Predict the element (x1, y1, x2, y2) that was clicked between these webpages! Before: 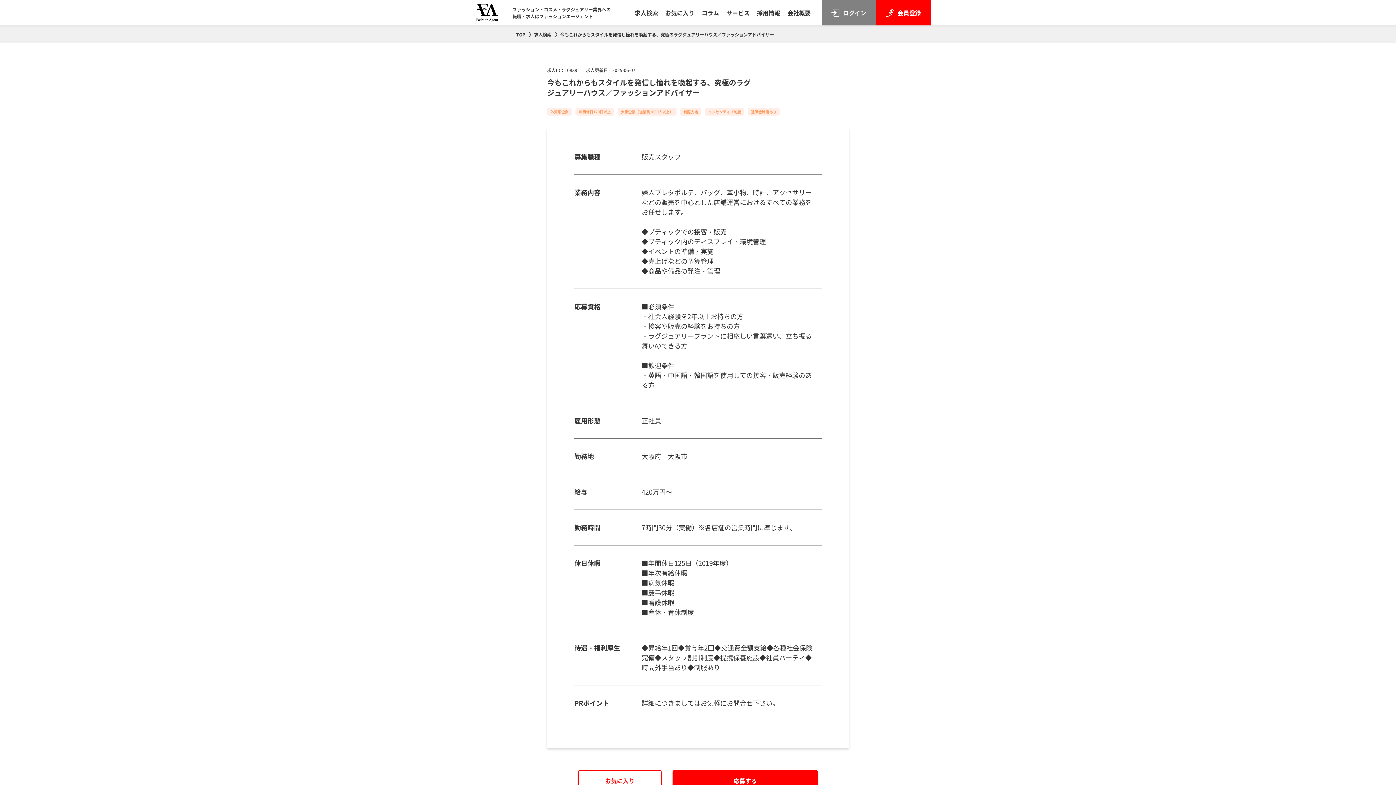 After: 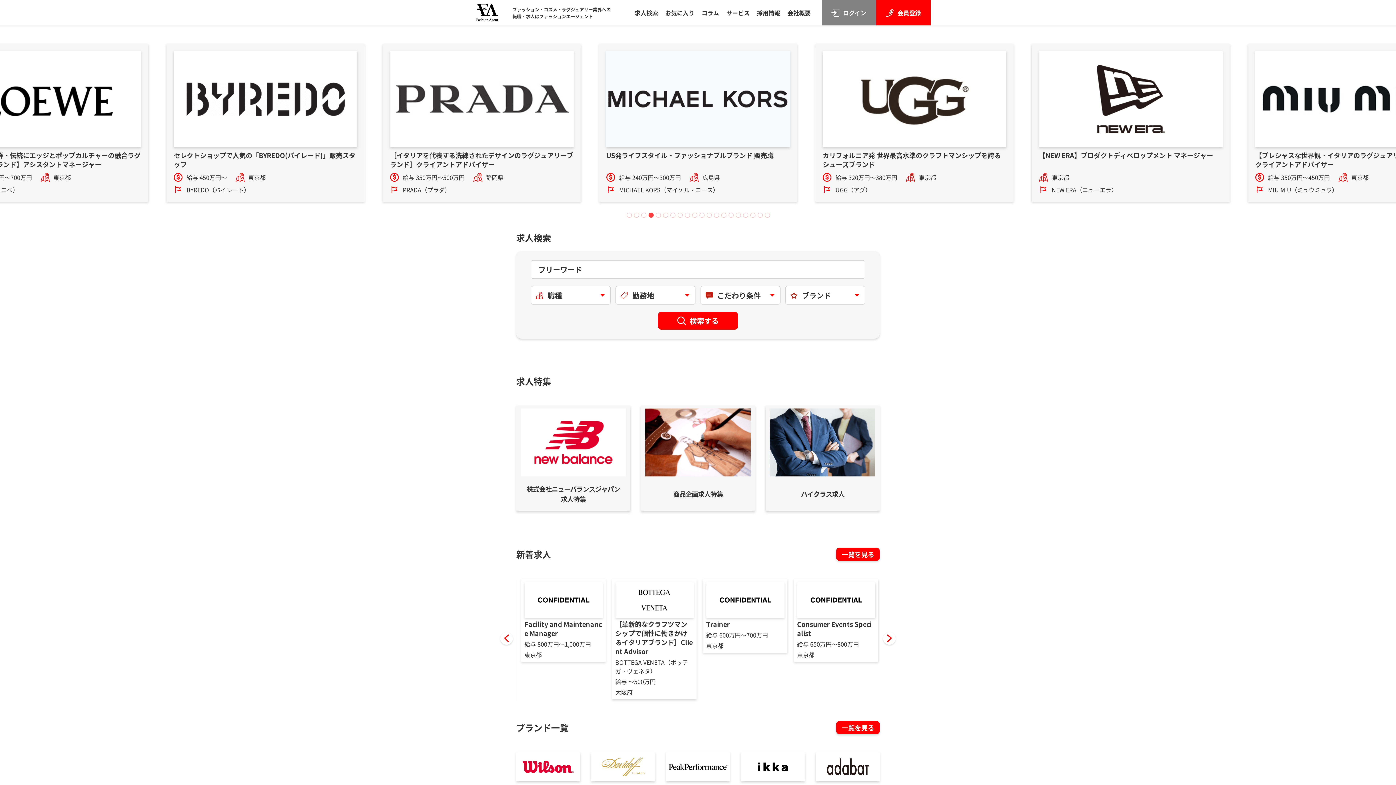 Action: label: TOP bbox: (516, 31, 525, 37)